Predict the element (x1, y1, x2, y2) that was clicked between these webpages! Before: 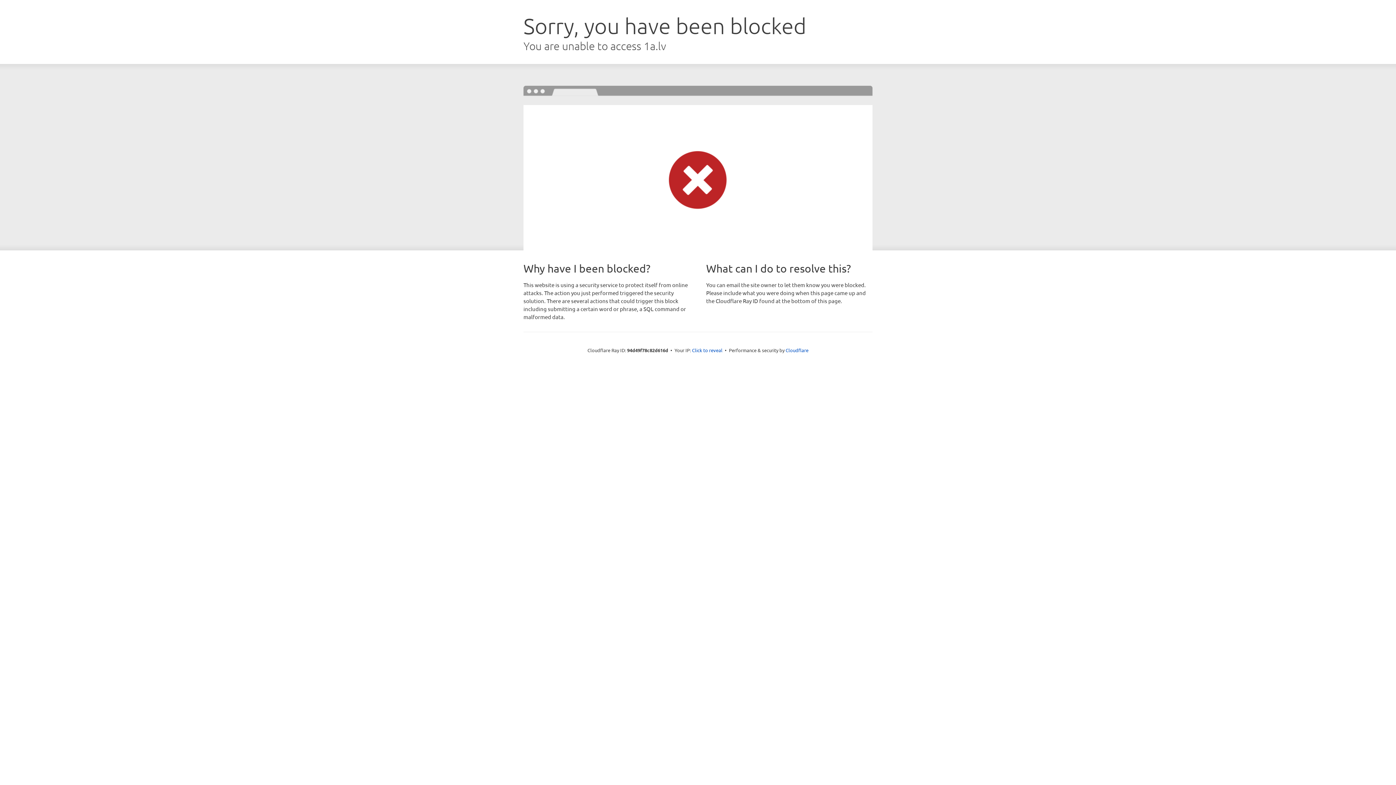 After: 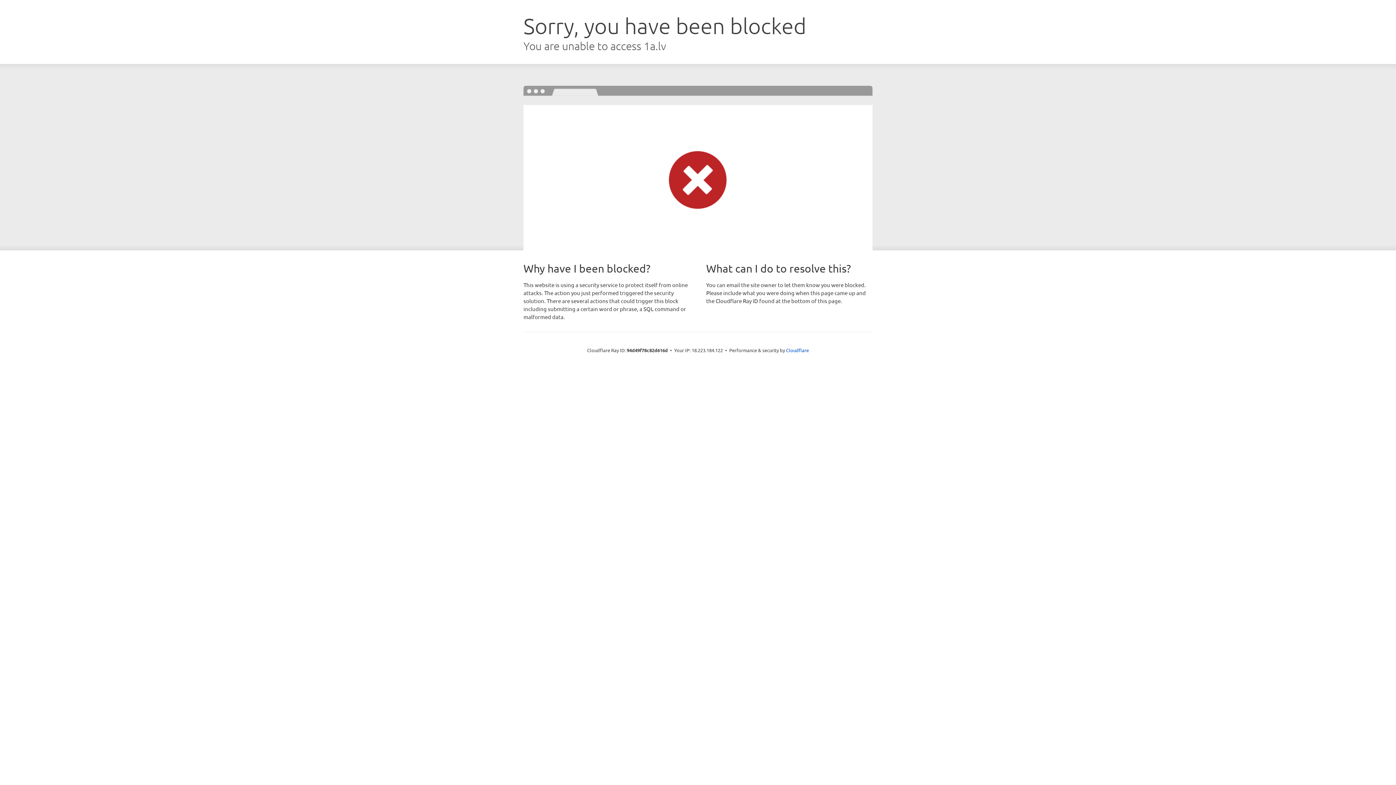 Action: bbox: (692, 346, 722, 353) label: Click to reveal